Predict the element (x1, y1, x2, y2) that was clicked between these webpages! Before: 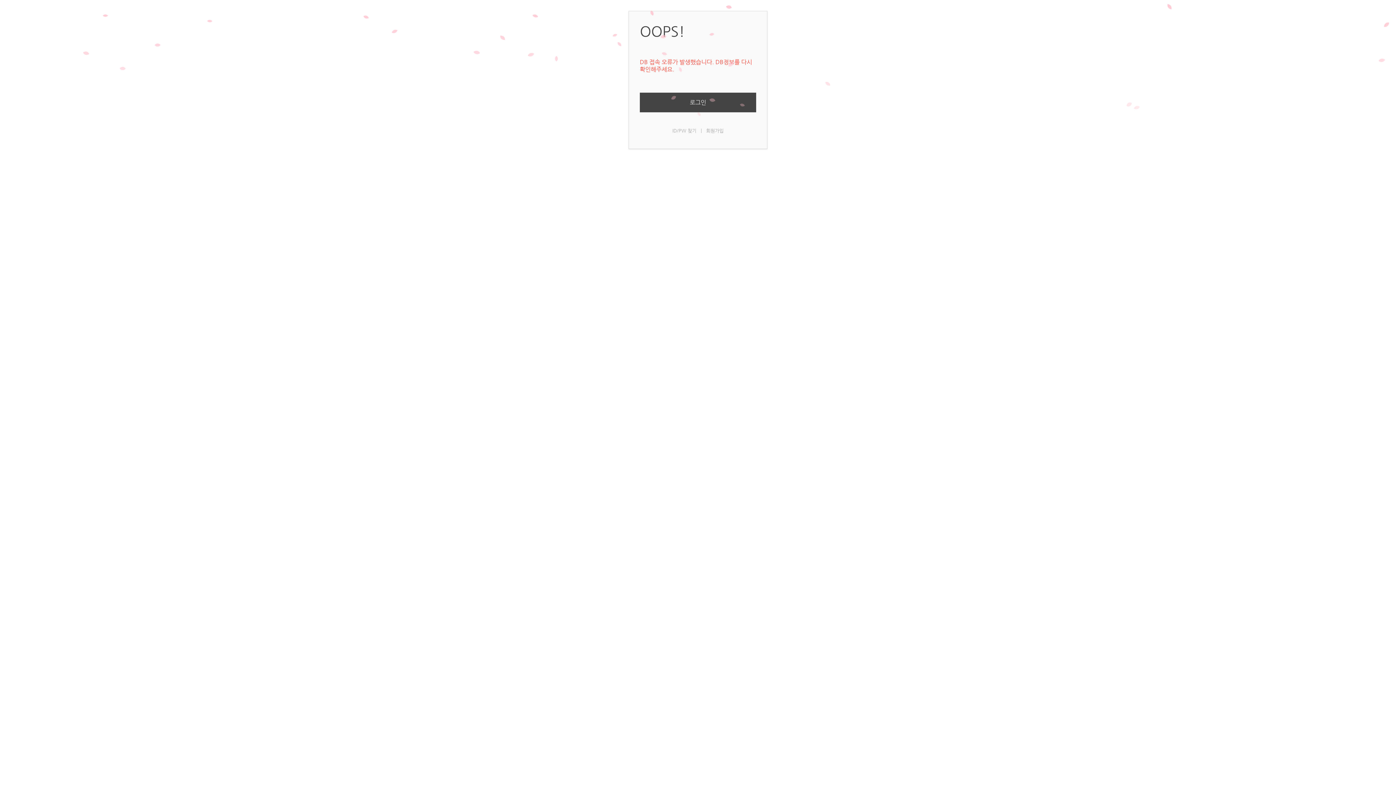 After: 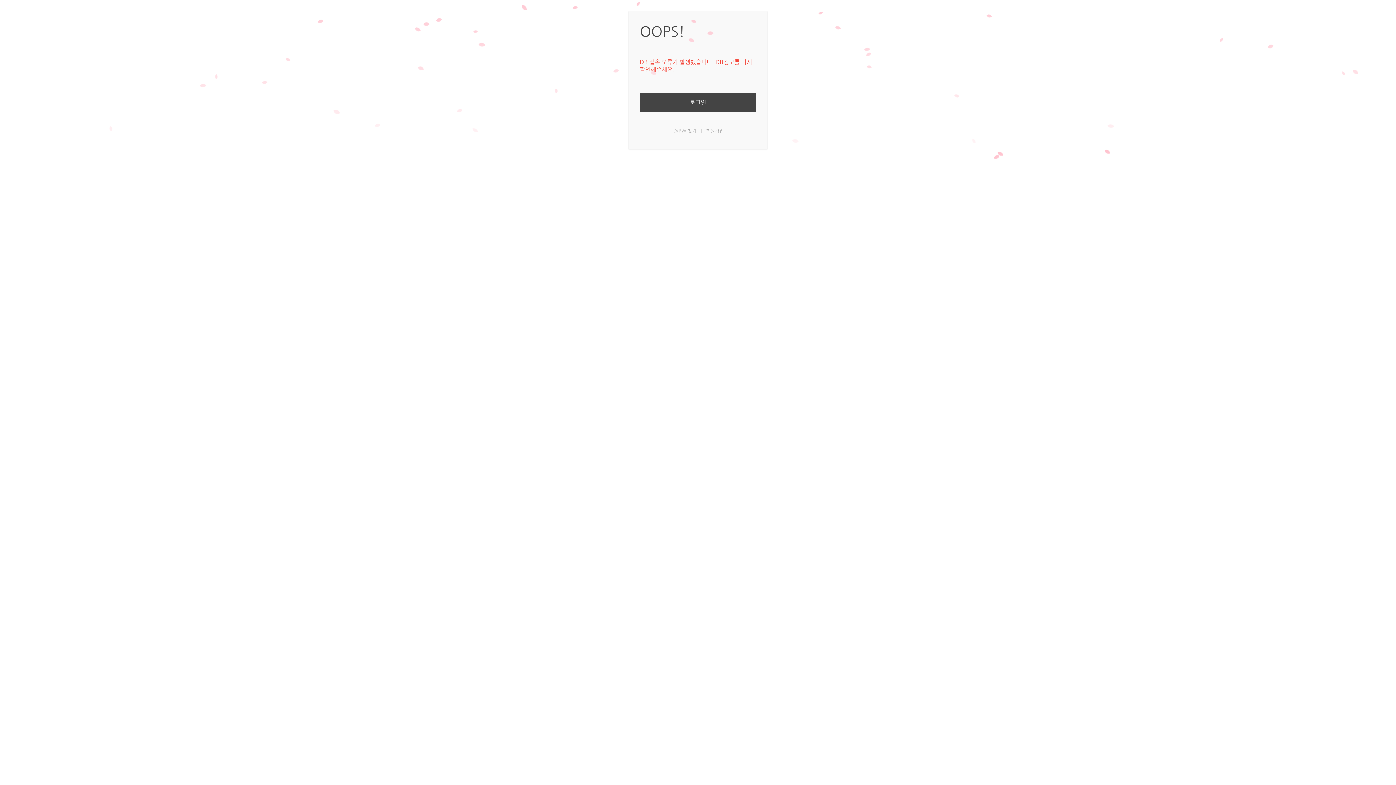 Action: label: 회원가입 bbox: (706, 128, 723, 133)